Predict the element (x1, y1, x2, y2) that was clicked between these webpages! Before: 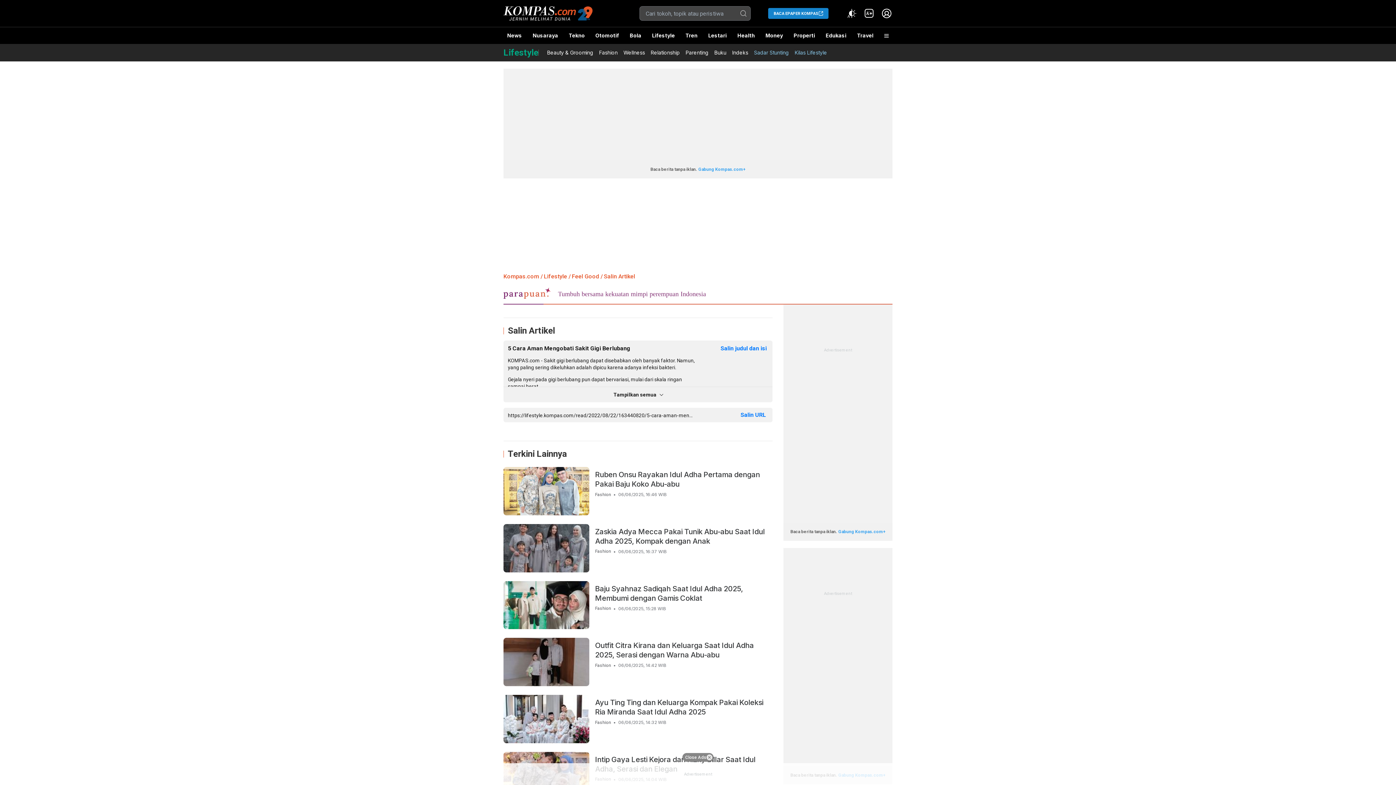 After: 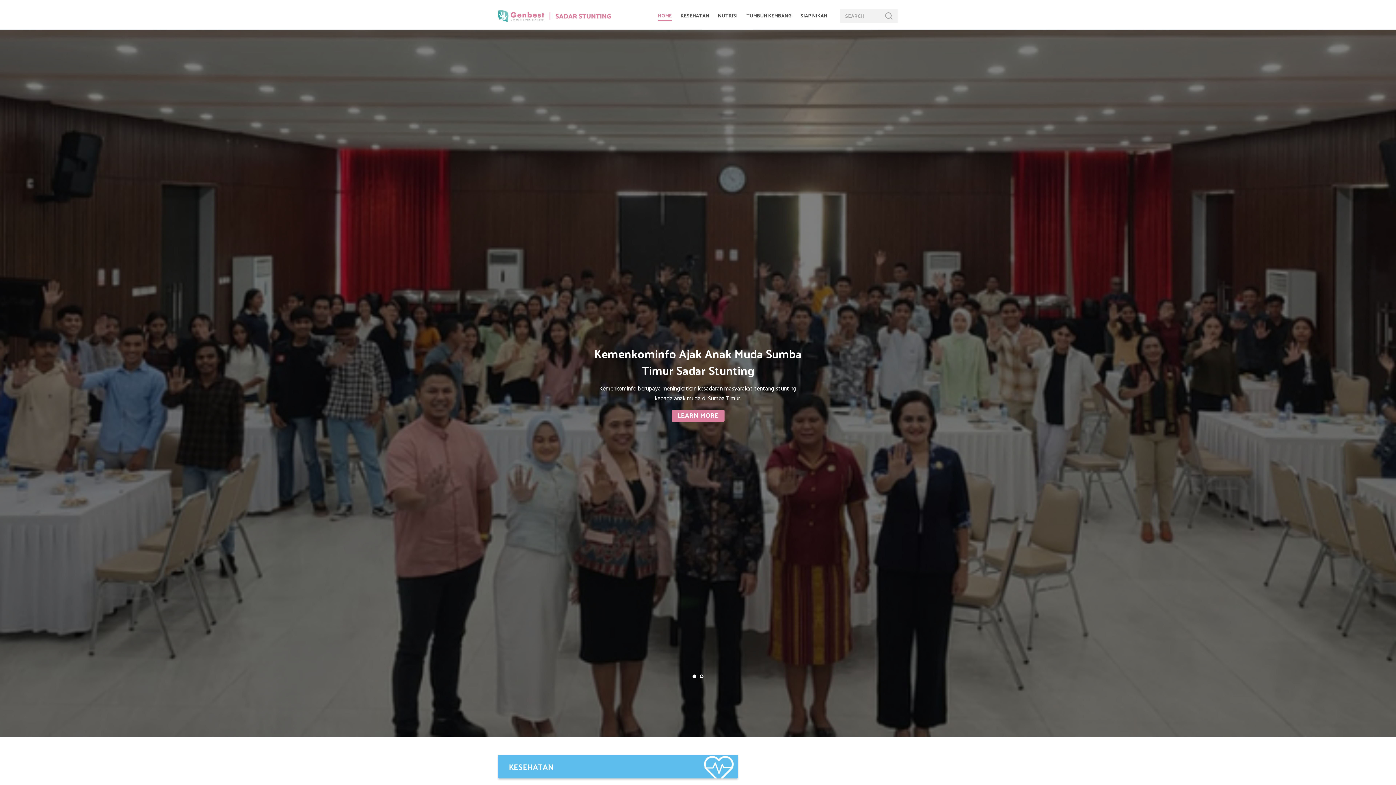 Action: label: Sadar Stunting bbox: (754, 48, 789, 56)